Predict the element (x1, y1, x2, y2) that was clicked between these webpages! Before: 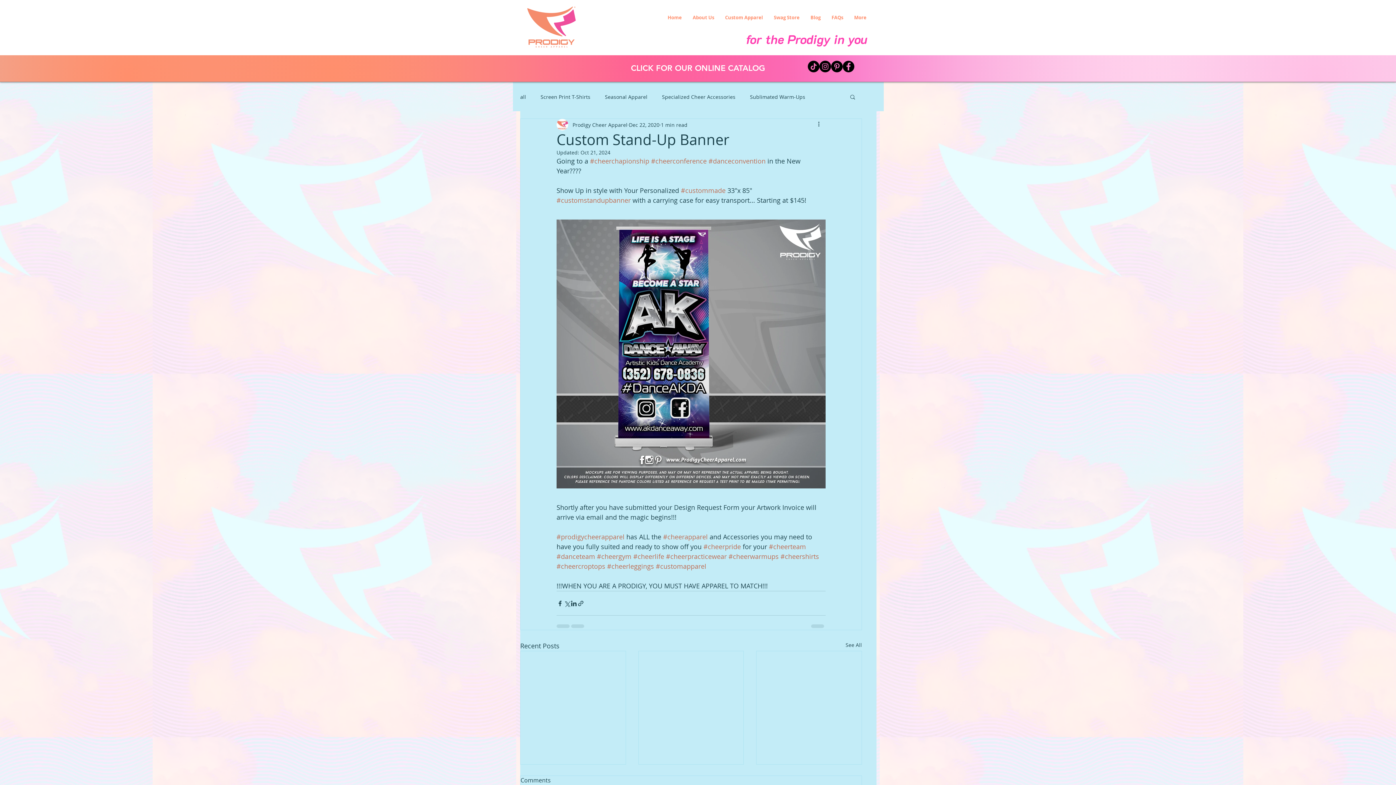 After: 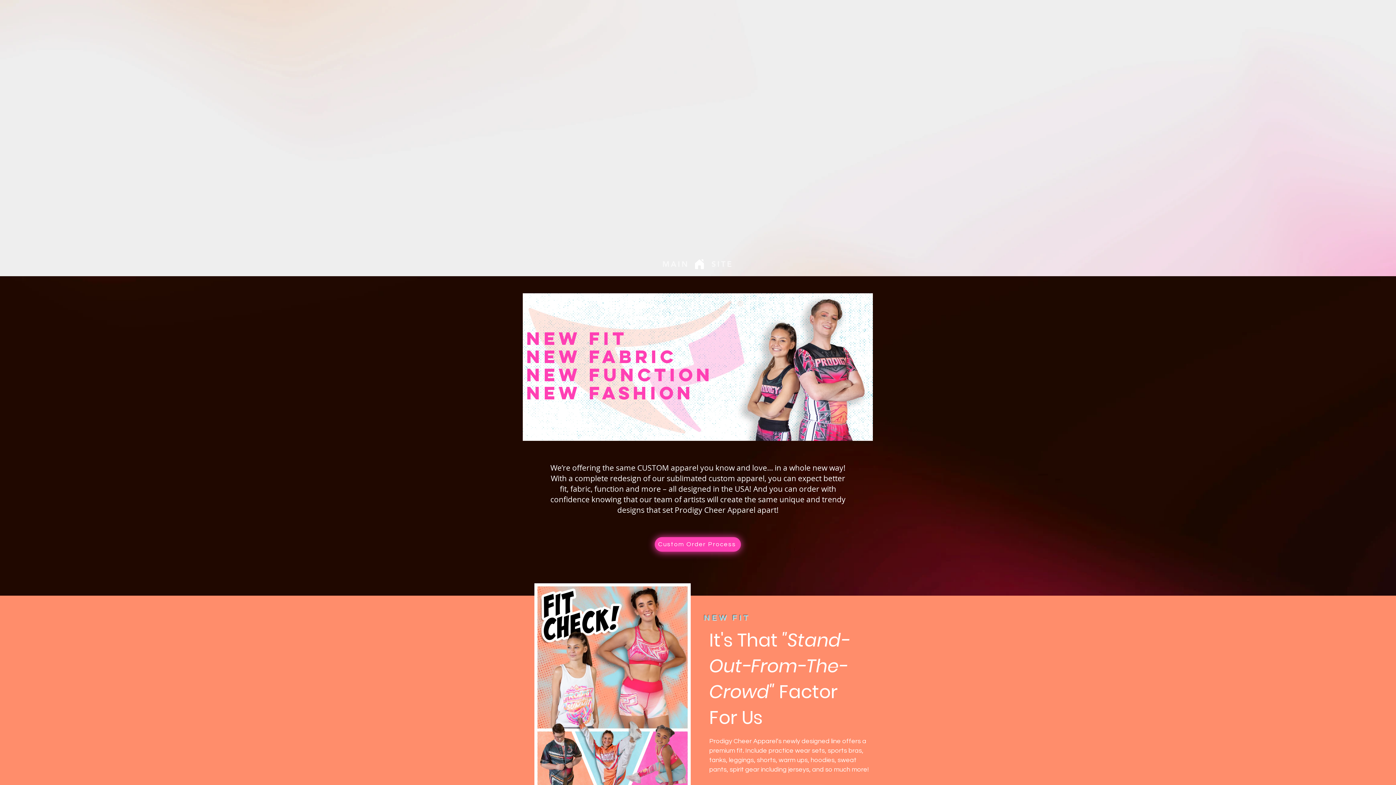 Action: bbox: (631, 62, 765, 73) label: CLICK FOR OUR ONLINE CATALOG